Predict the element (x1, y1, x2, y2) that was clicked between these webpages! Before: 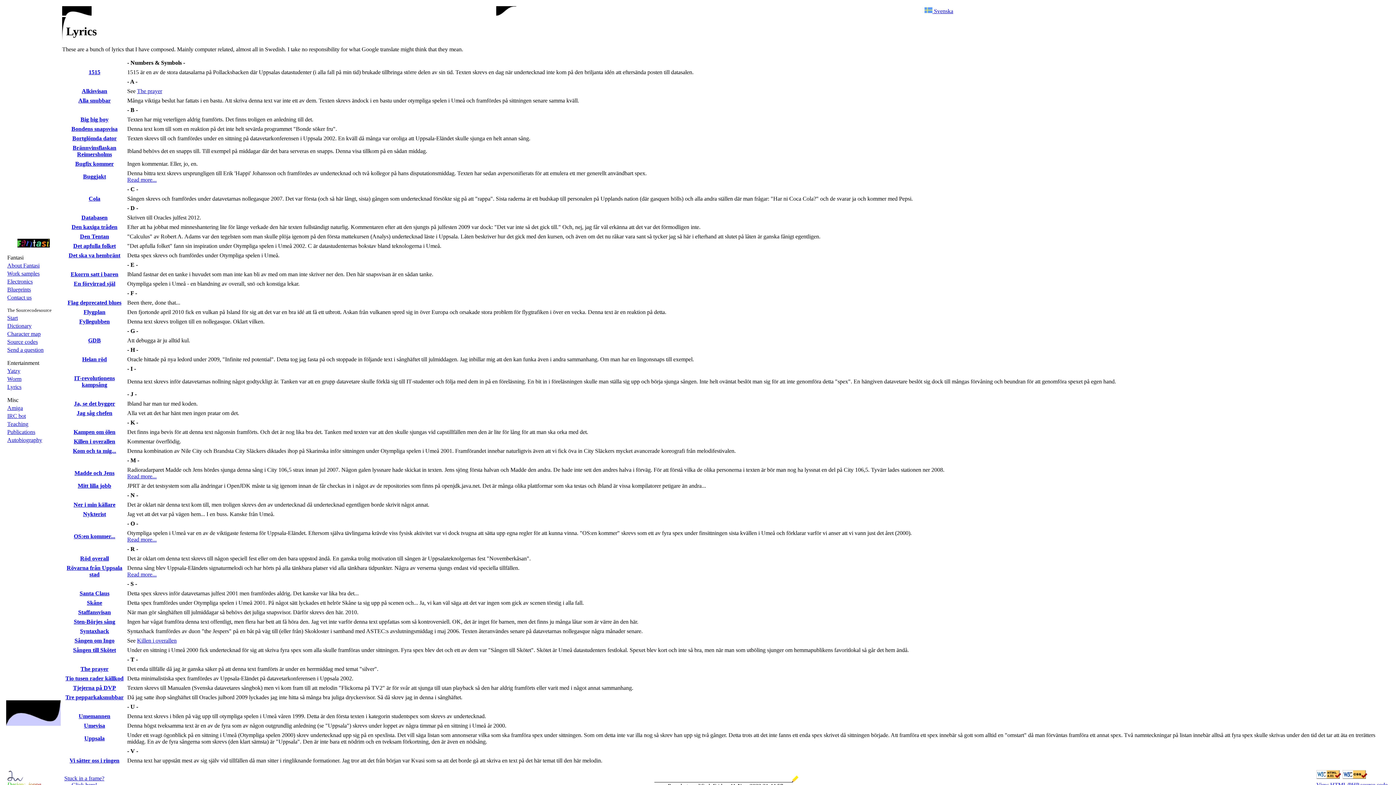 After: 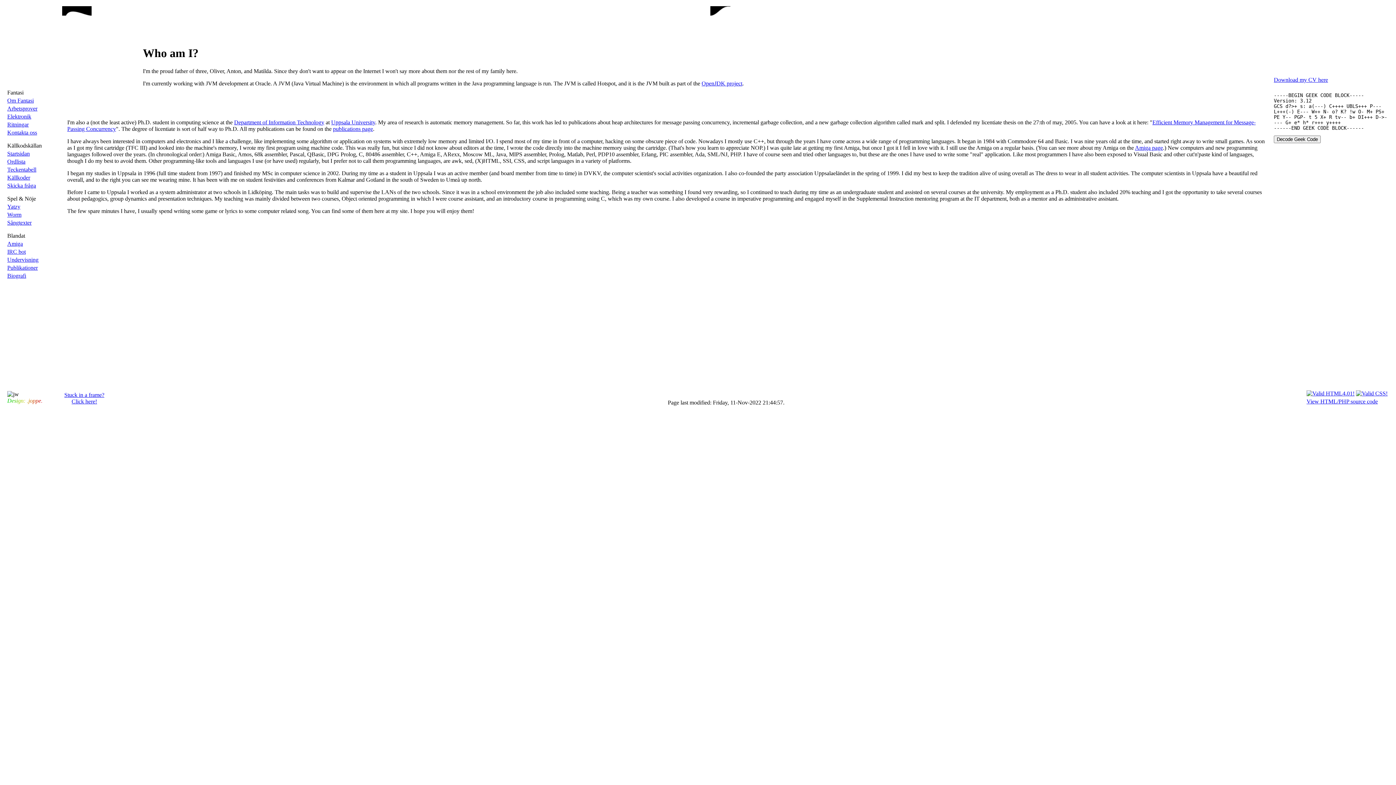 Action: bbox: (7, 437, 42, 443) label: Autobiography